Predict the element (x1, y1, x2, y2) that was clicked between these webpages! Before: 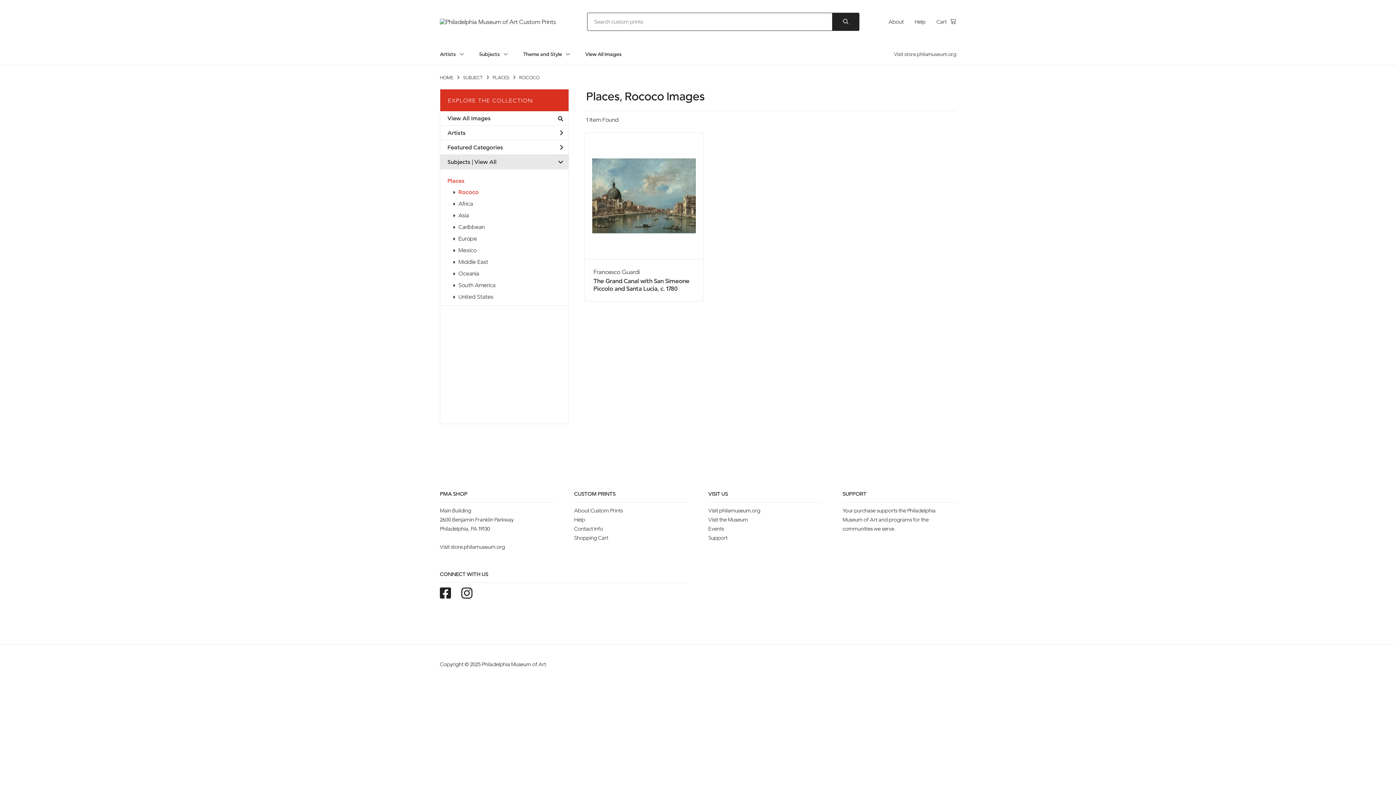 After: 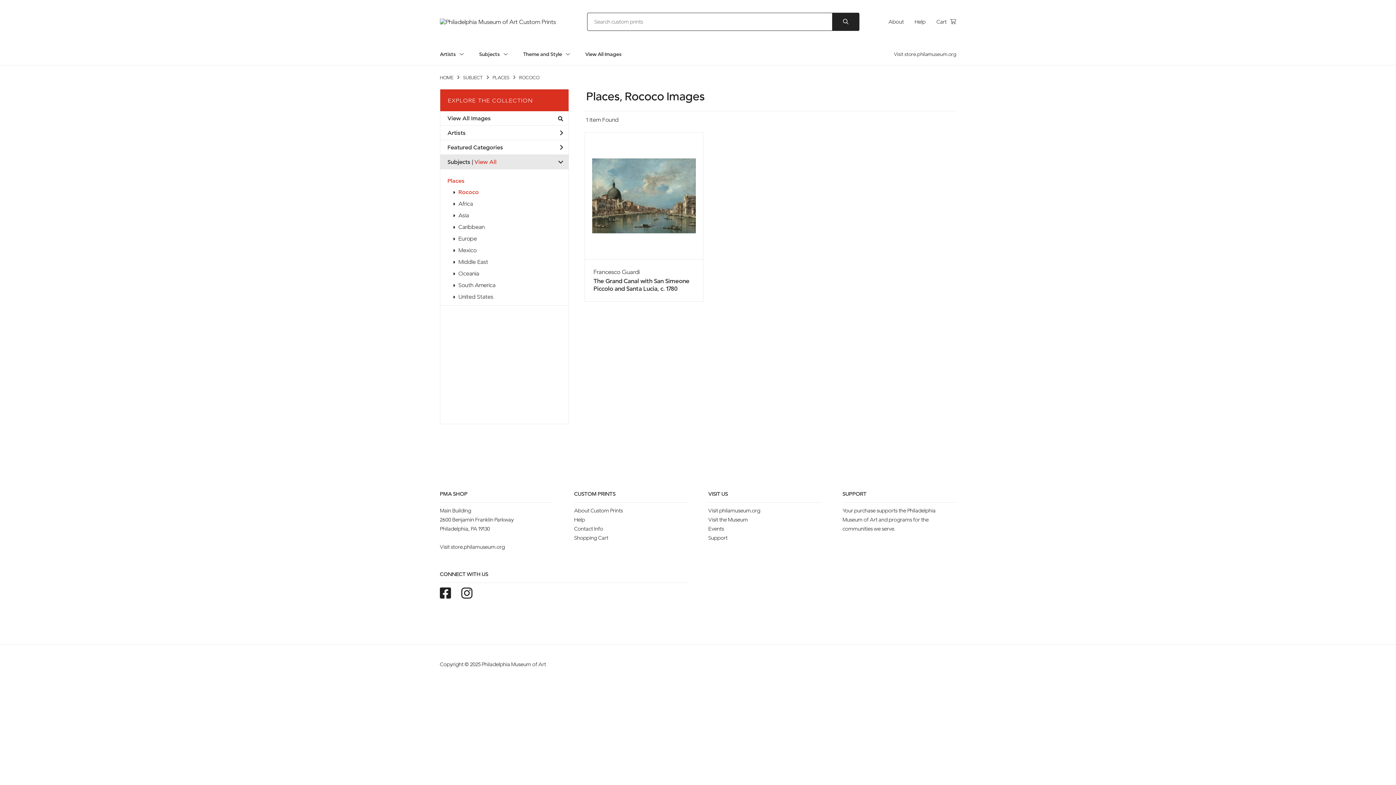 Action: label: View All bbox: (474, 156, 496, 167)